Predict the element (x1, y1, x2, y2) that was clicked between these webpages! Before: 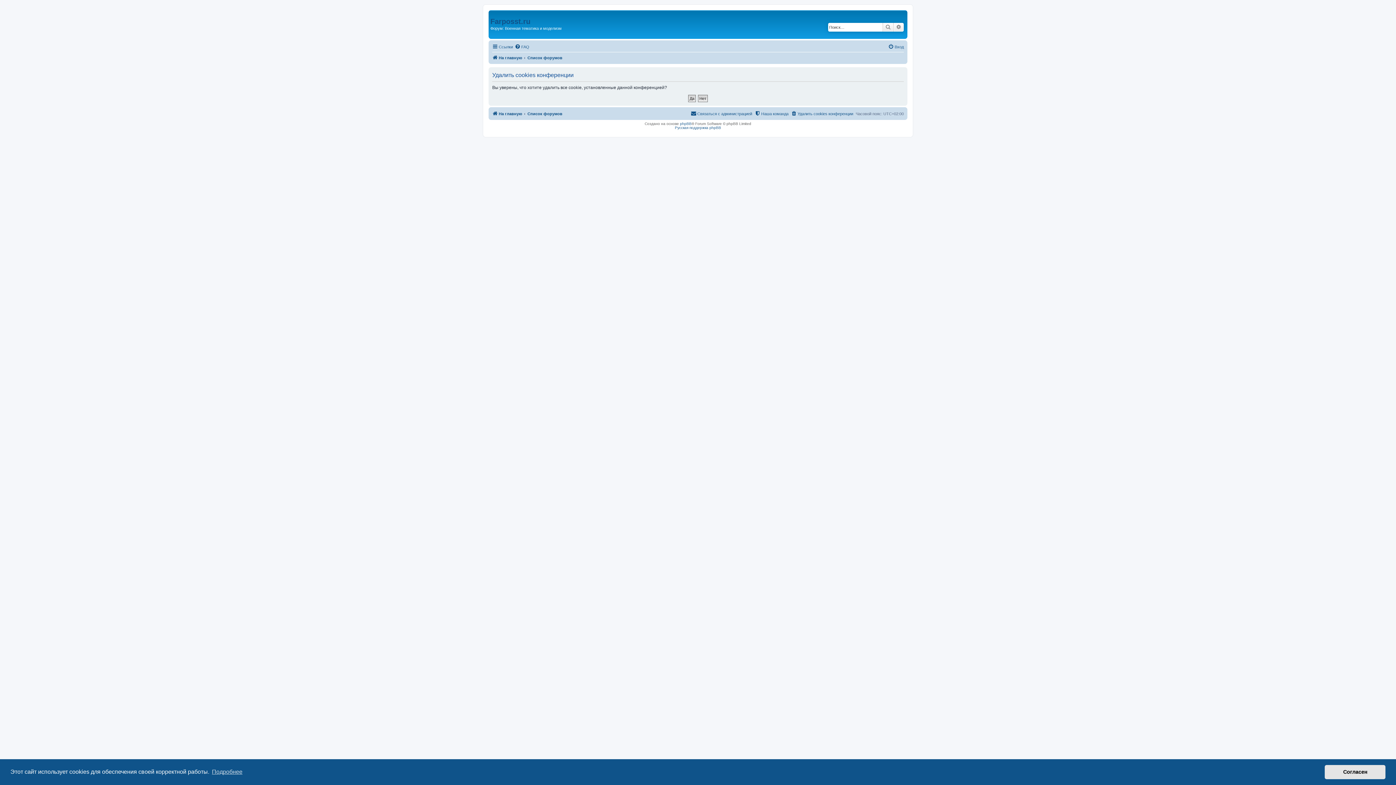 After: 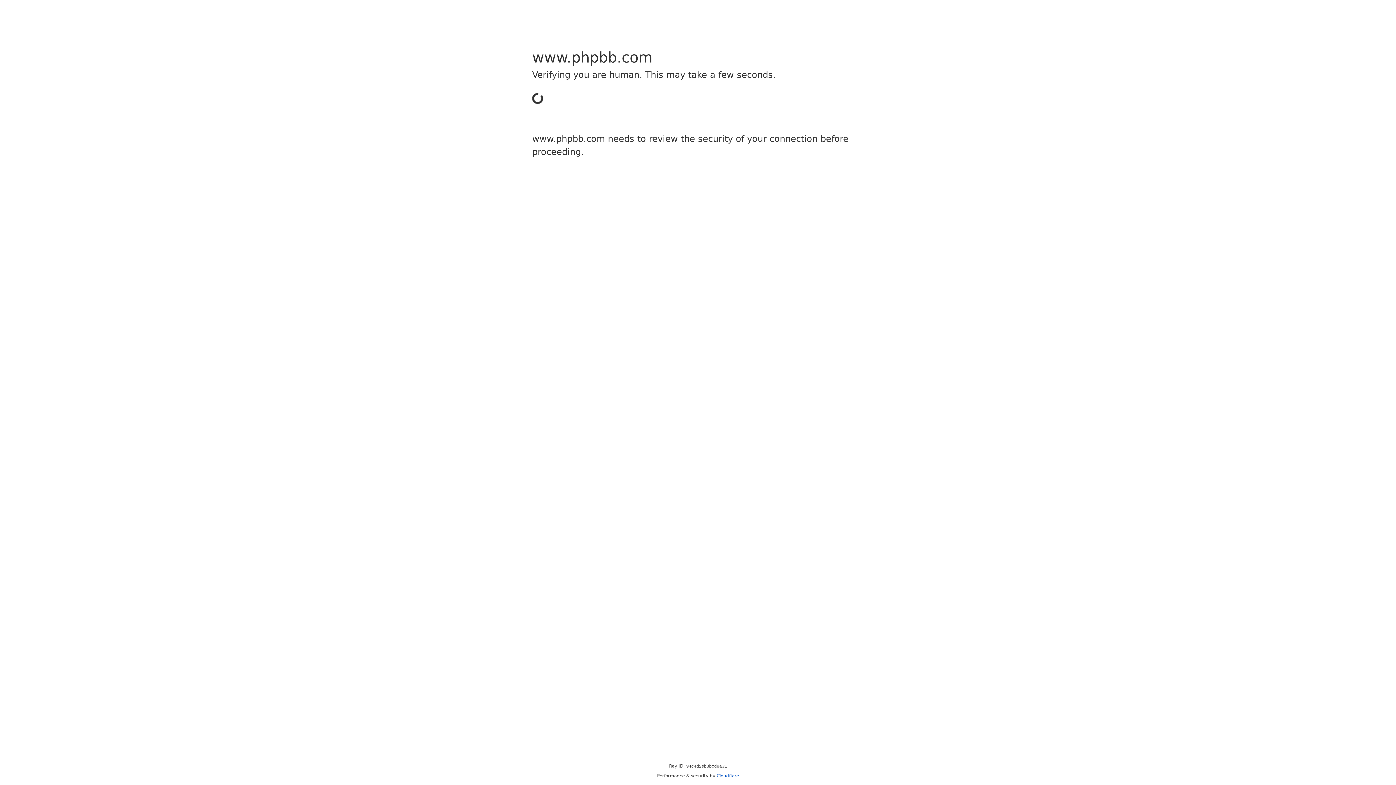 Action: label: phpBB bbox: (680, 121, 691, 125)